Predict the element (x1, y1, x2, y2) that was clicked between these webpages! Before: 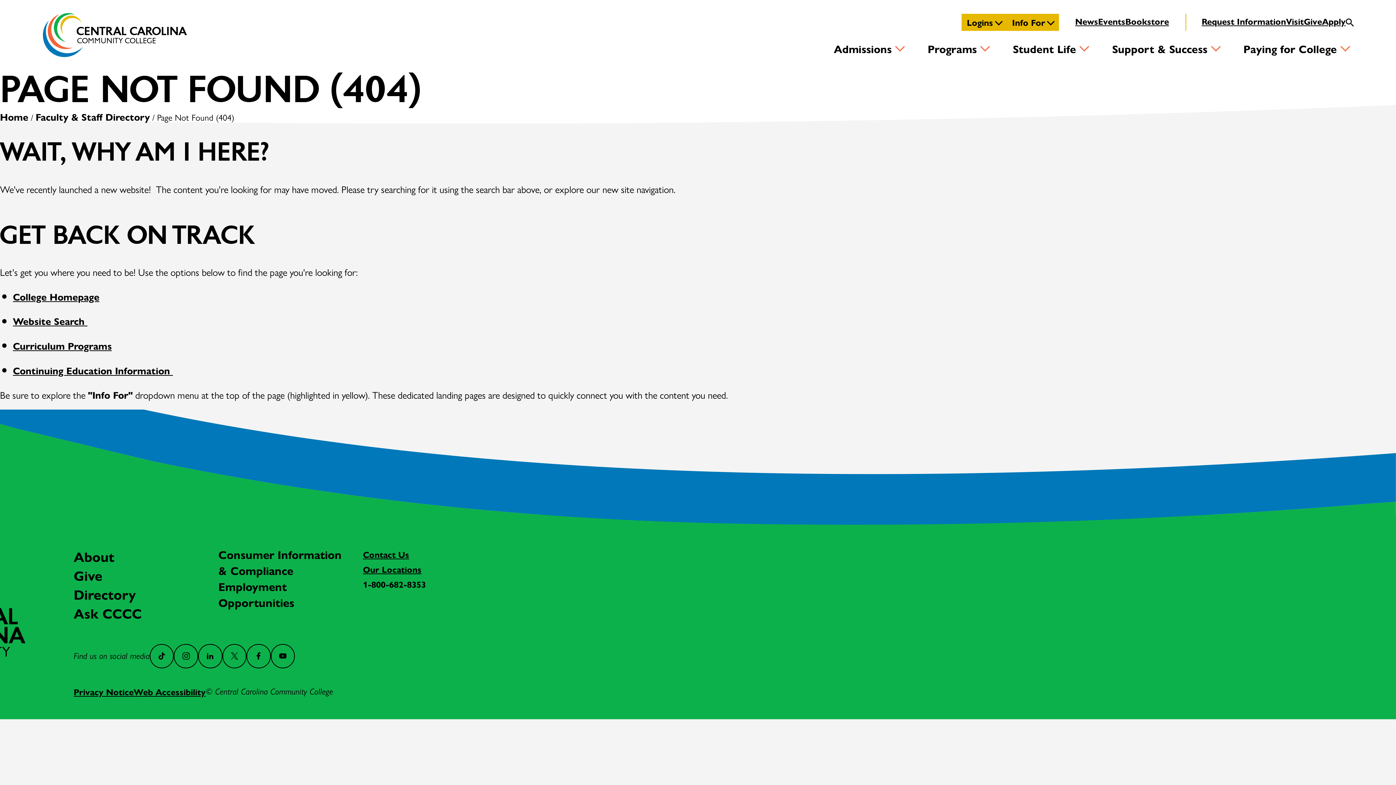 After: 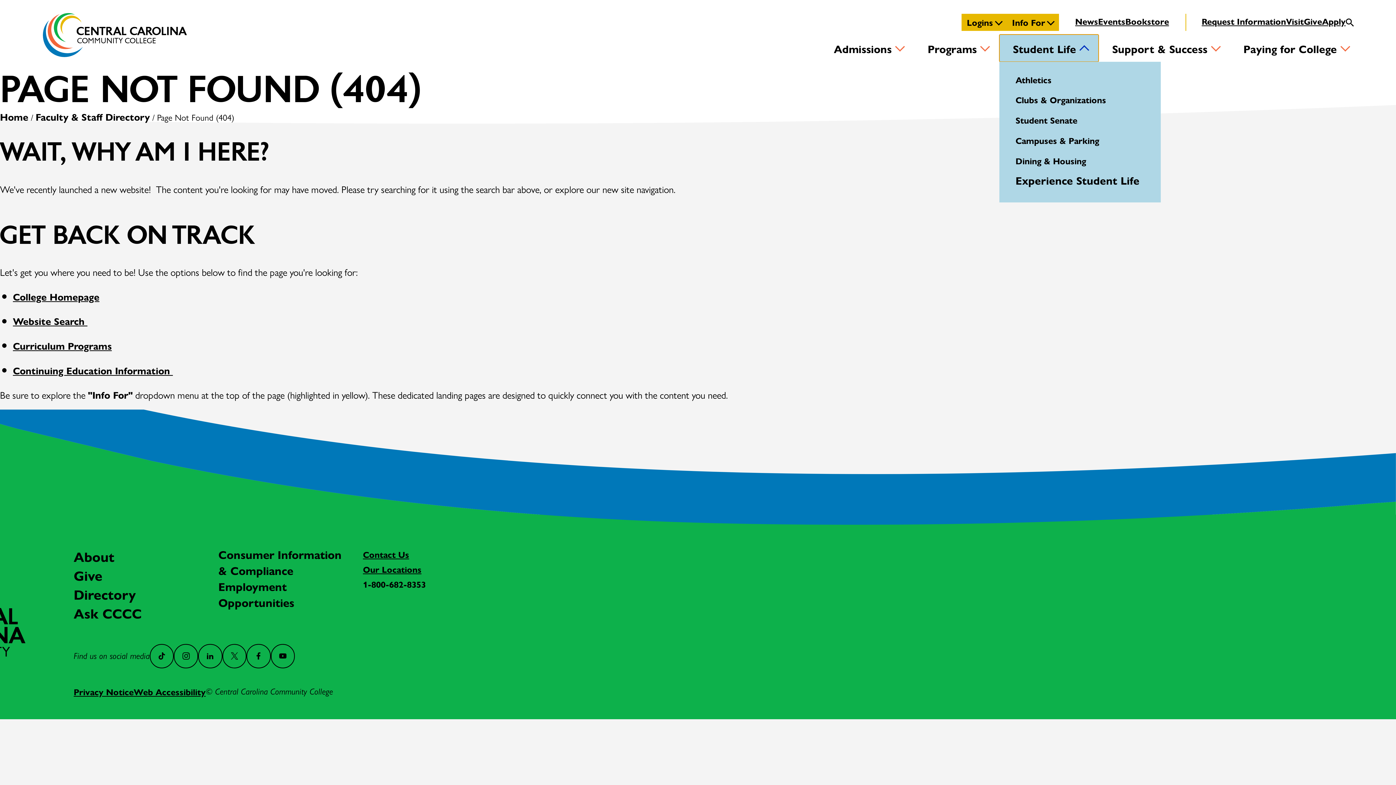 Action: label: Student Life bbox: (999, 34, 1098, 61)